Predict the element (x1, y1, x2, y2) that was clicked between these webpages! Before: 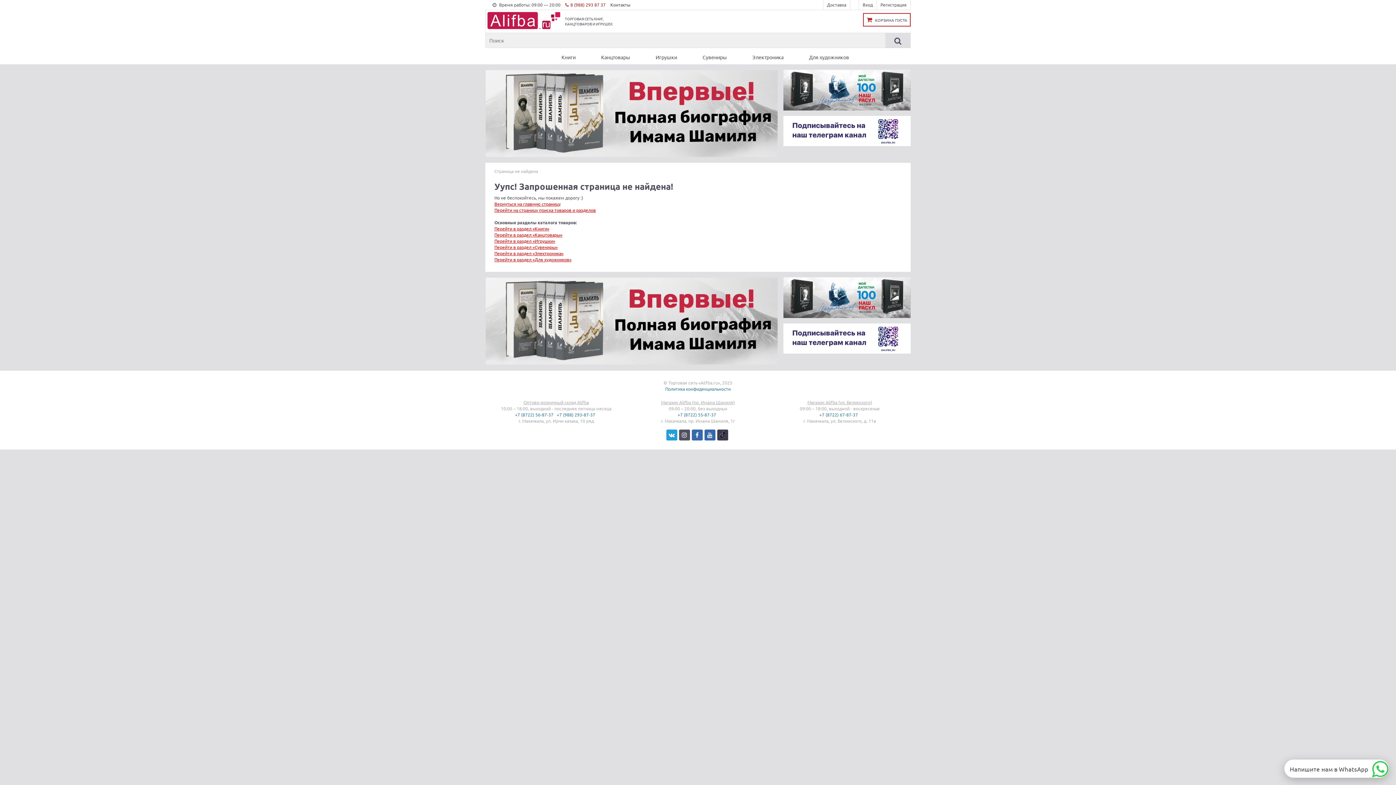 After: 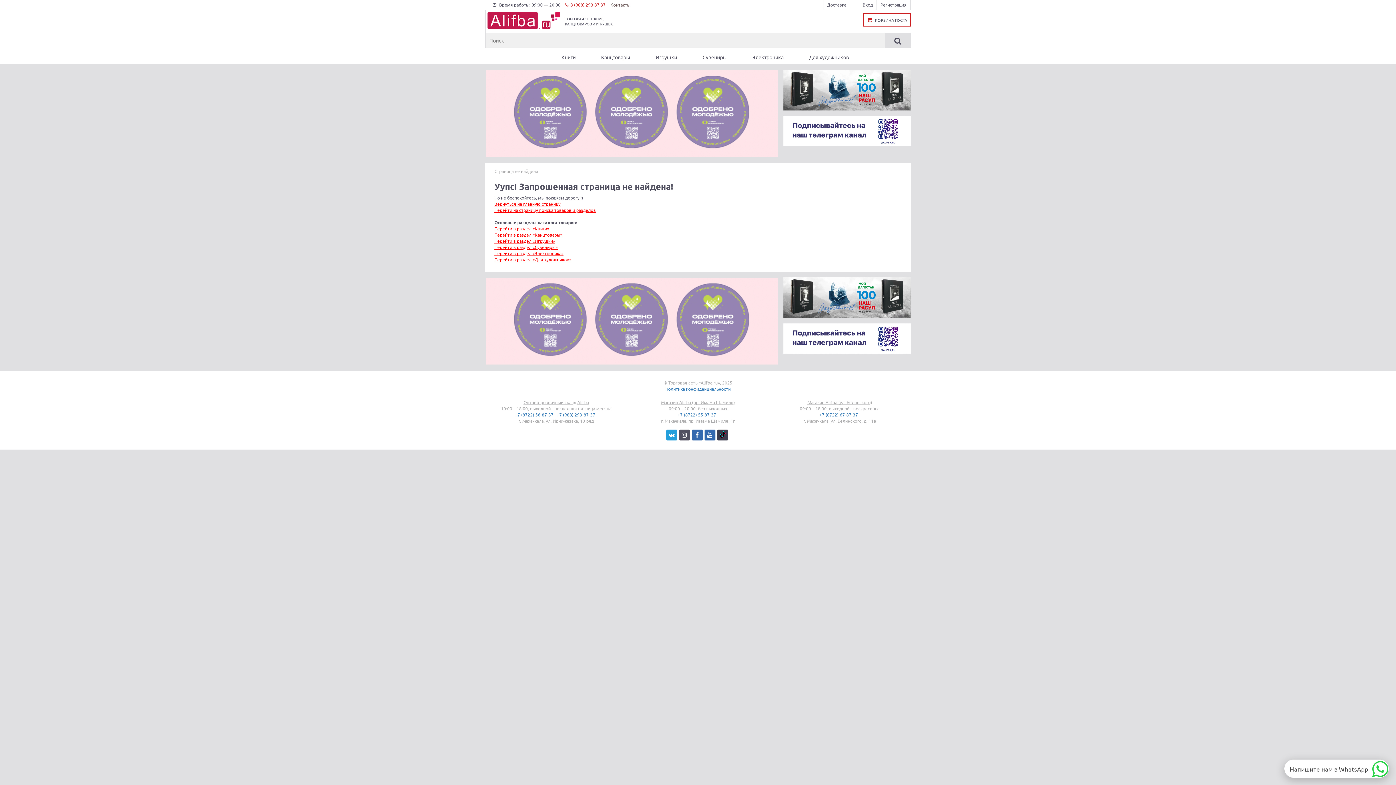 Action: bbox: (783, 323, 910, 353)